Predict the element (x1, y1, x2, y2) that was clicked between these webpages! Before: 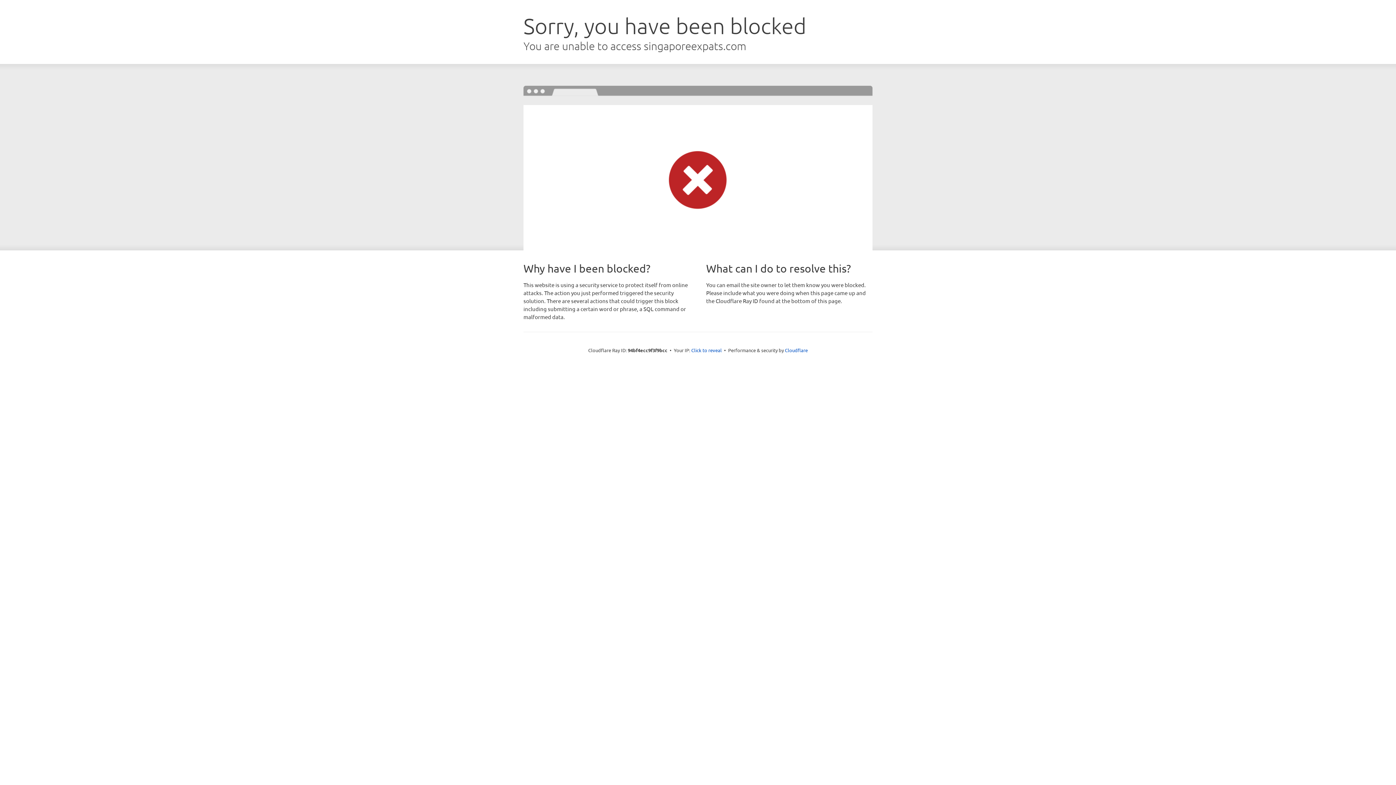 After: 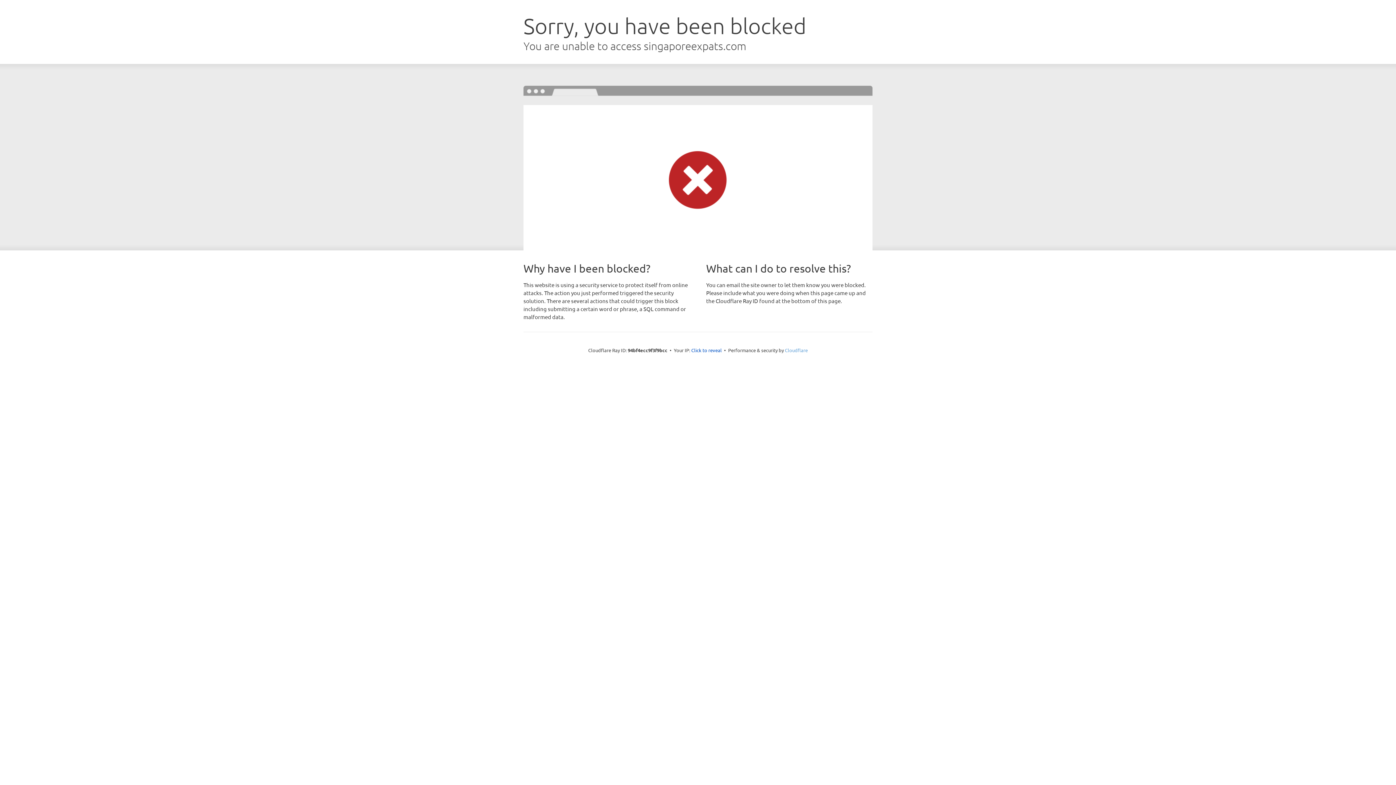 Action: bbox: (785, 347, 808, 353) label: Cloudflare